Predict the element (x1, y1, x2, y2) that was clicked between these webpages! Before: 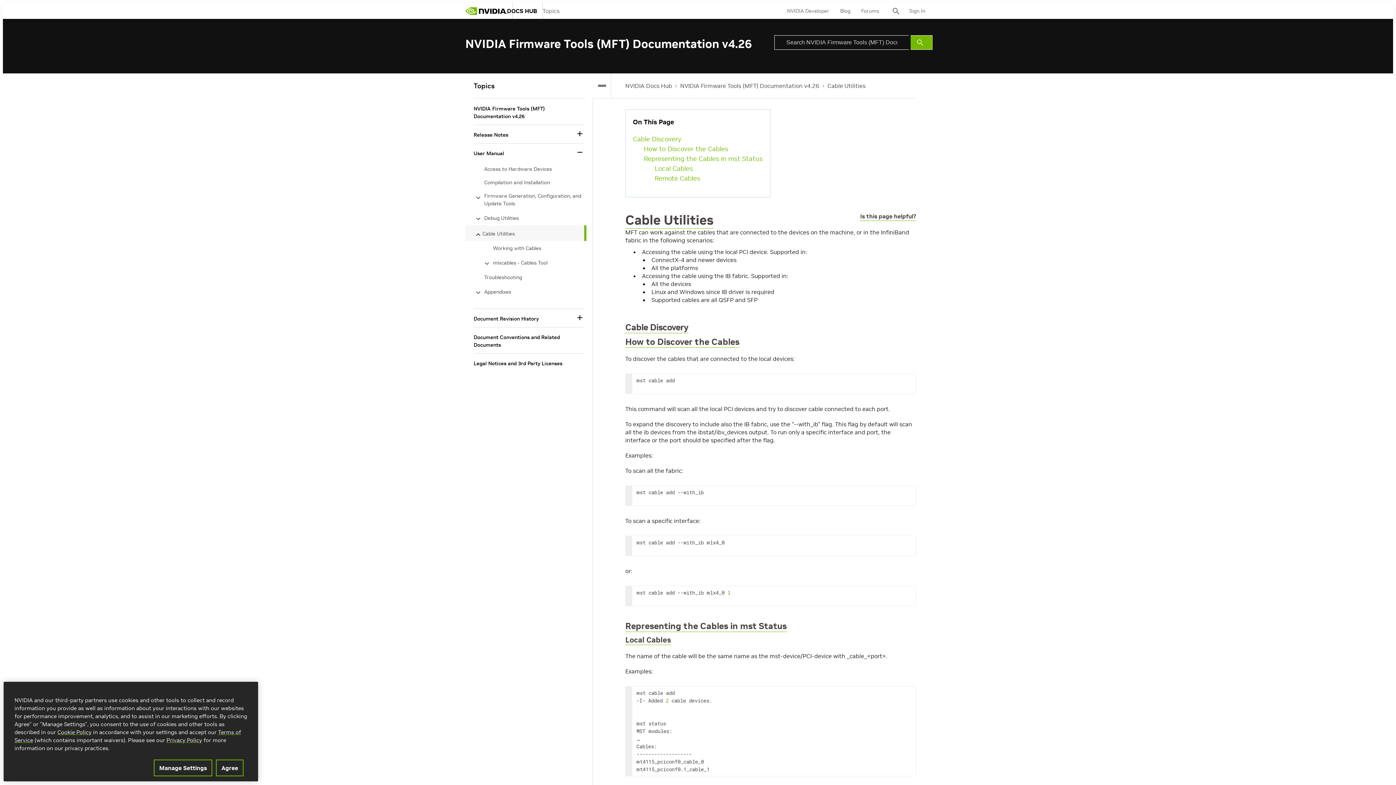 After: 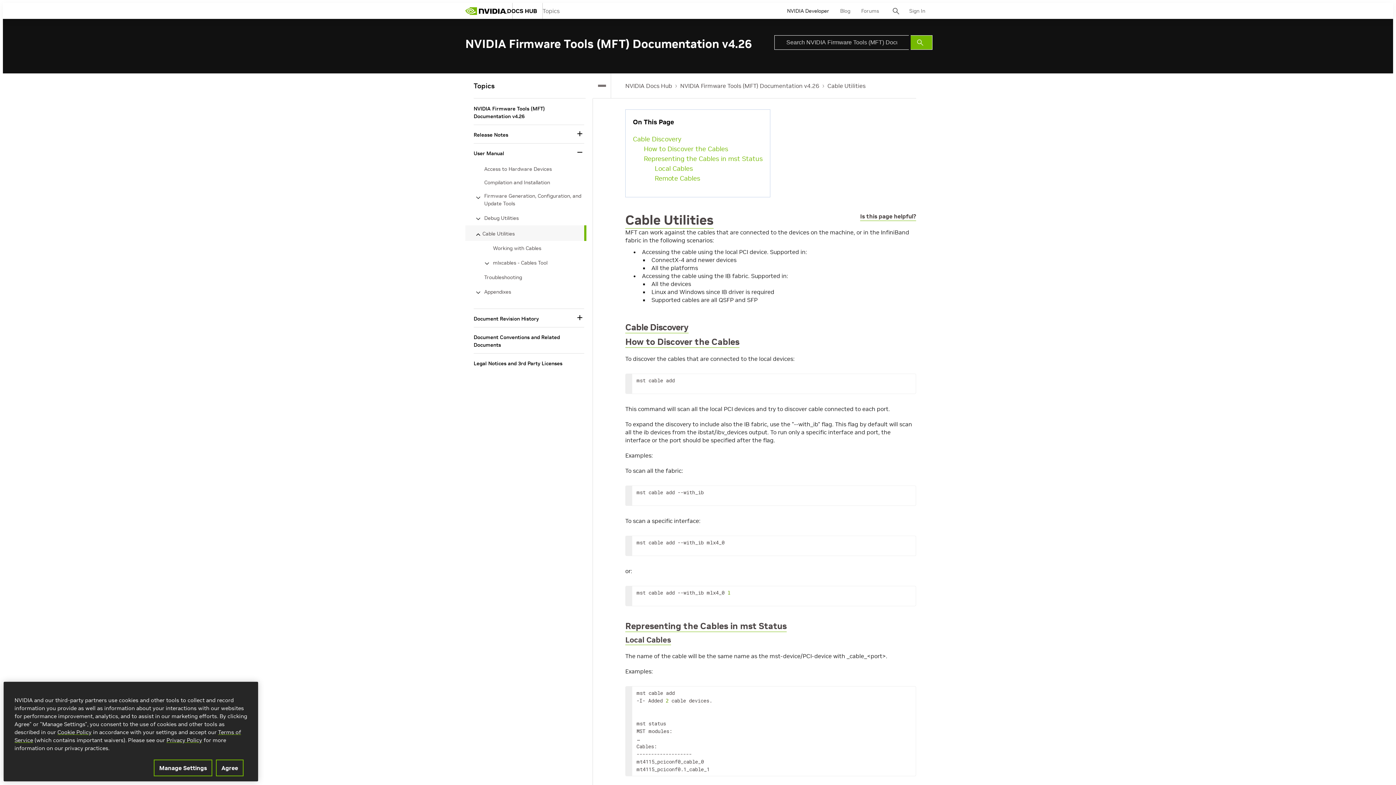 Action: label: NVIDIA Developer bbox: (787, 3, 829, 20)